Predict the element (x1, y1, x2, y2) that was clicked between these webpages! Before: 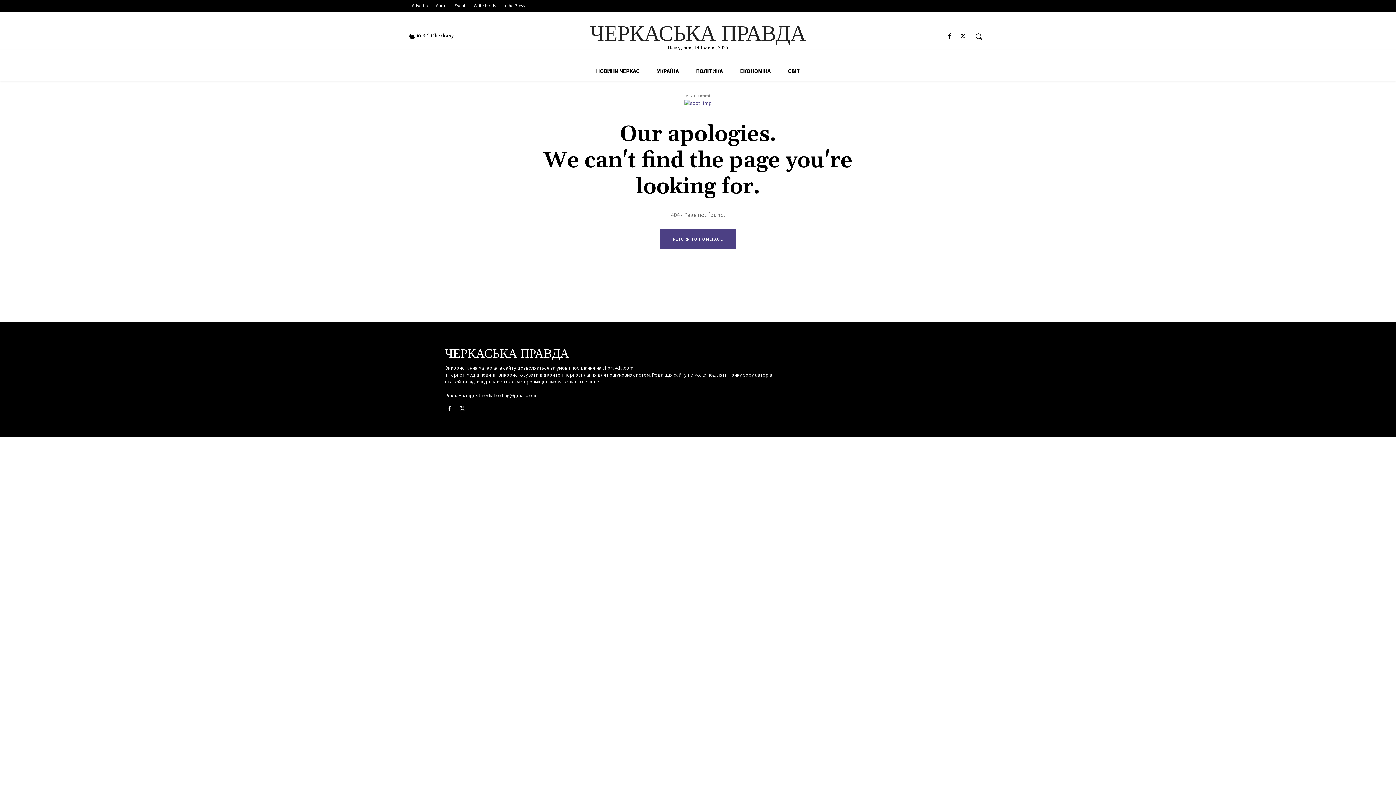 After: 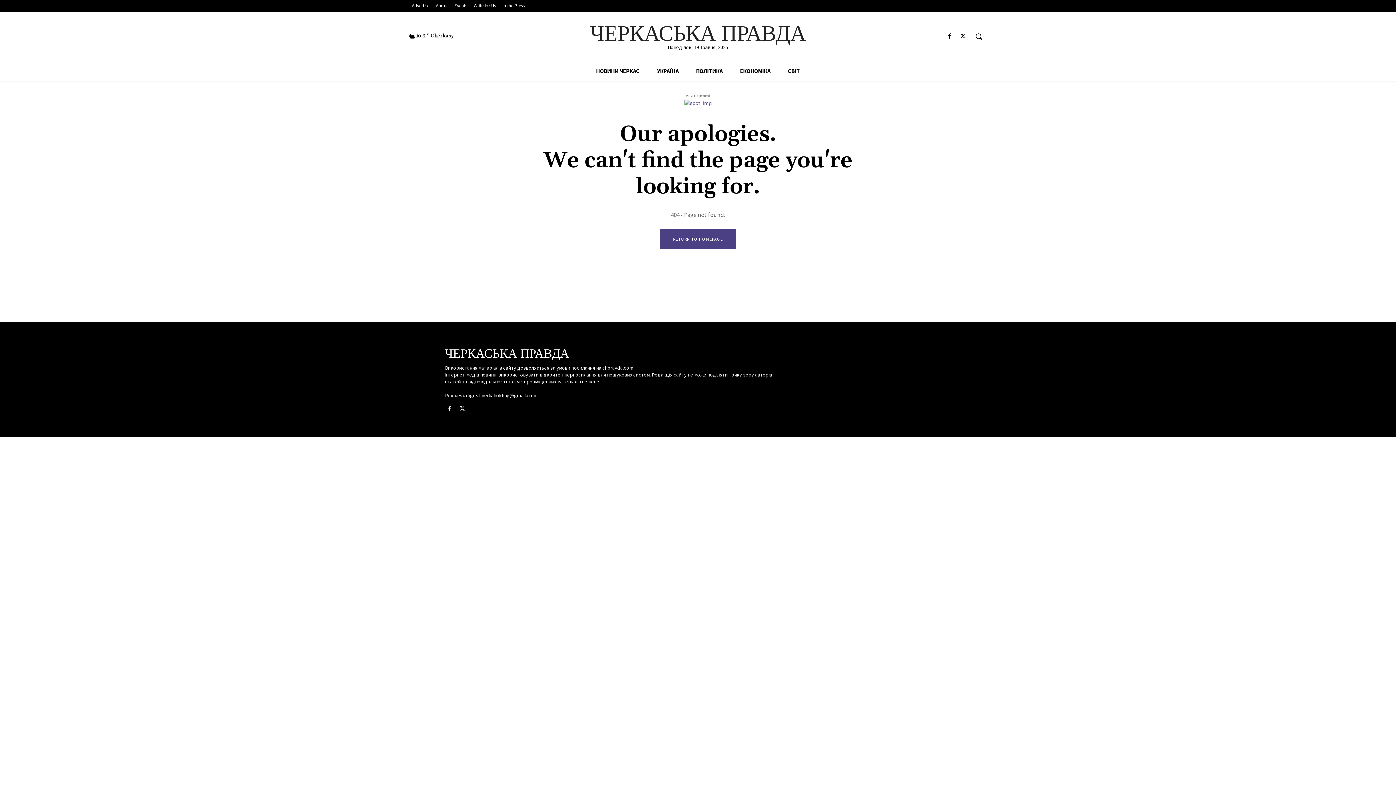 Action: bbox: (684, 99, 712, 107)